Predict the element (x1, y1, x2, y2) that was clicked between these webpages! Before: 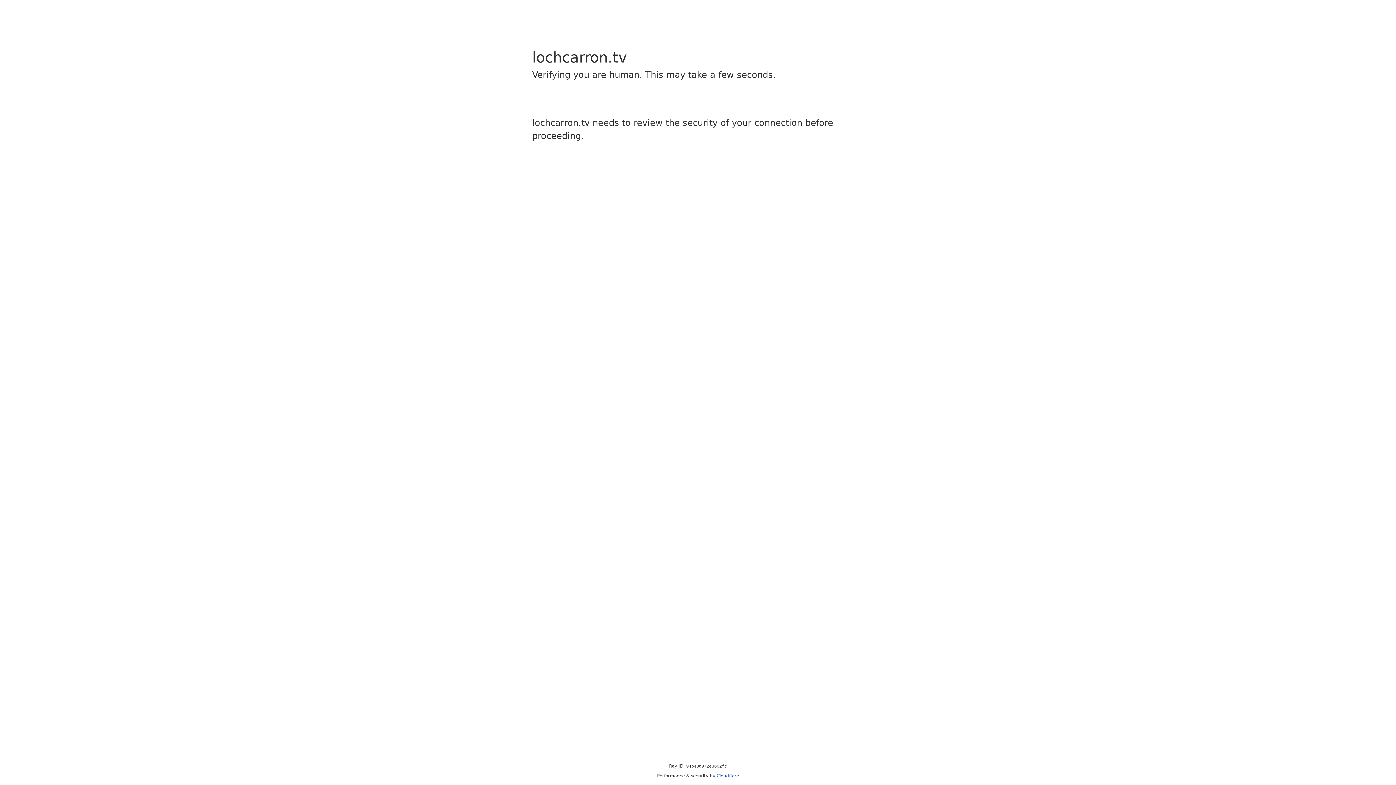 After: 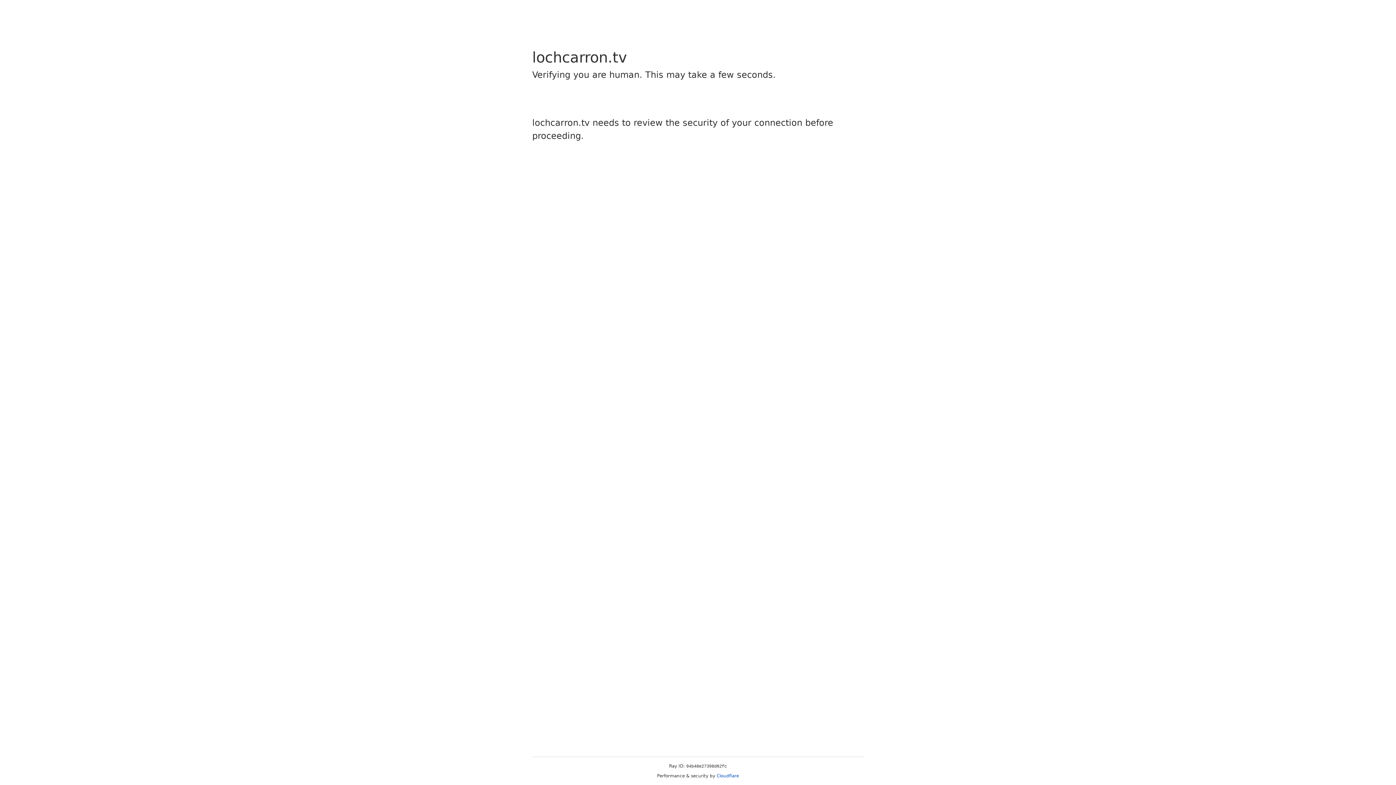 Action: bbox: (716, 773, 739, 778) label: Cloudflare